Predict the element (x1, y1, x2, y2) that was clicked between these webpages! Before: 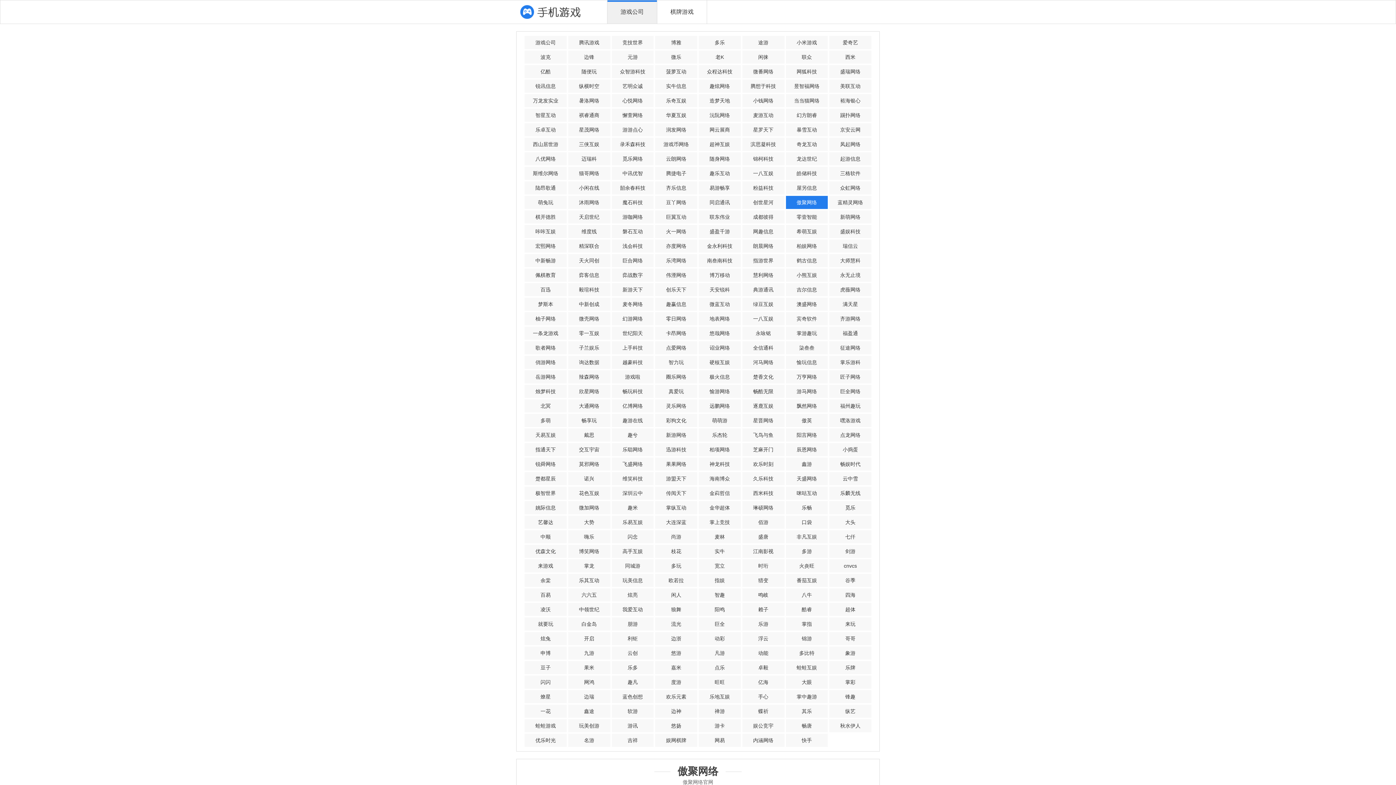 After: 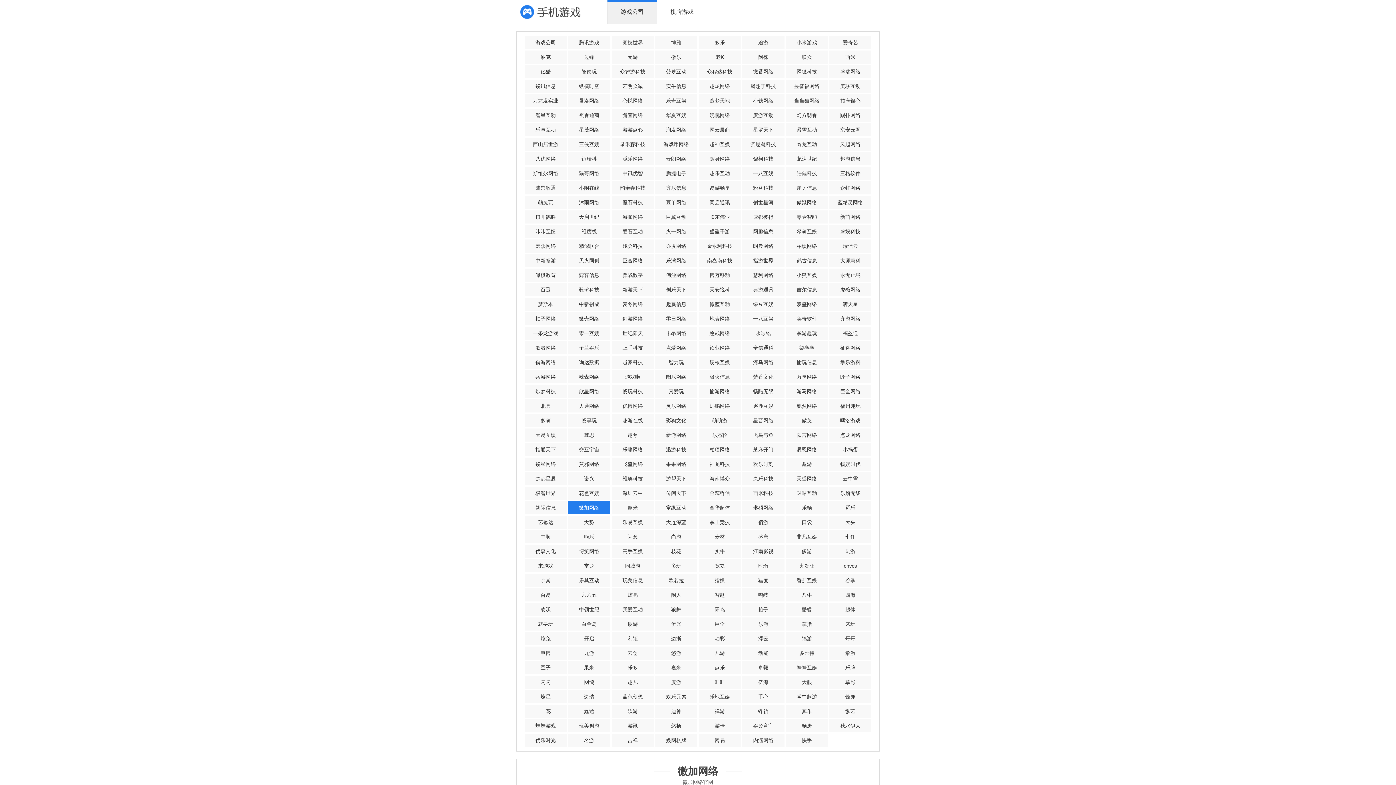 Action: bbox: (568, 501, 610, 514) label: 微加网络